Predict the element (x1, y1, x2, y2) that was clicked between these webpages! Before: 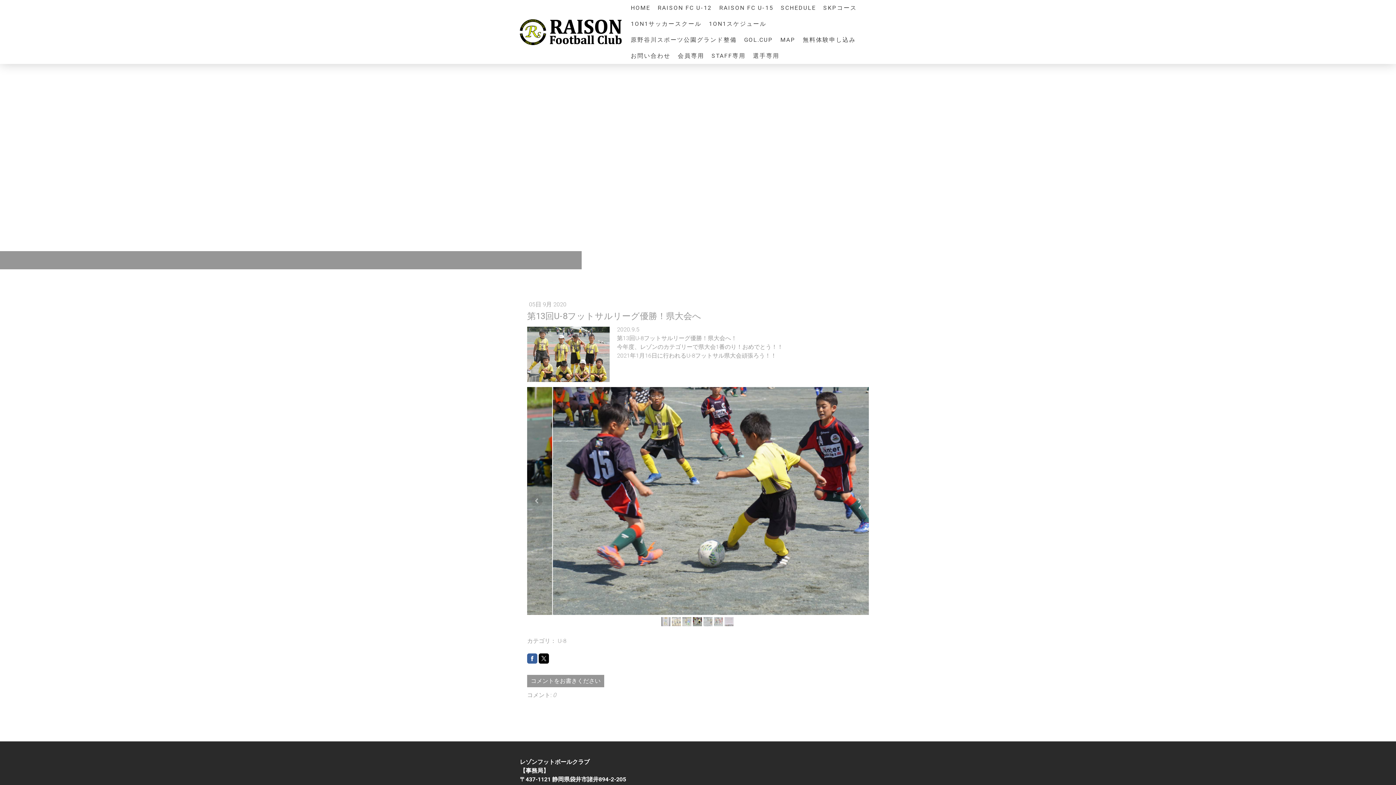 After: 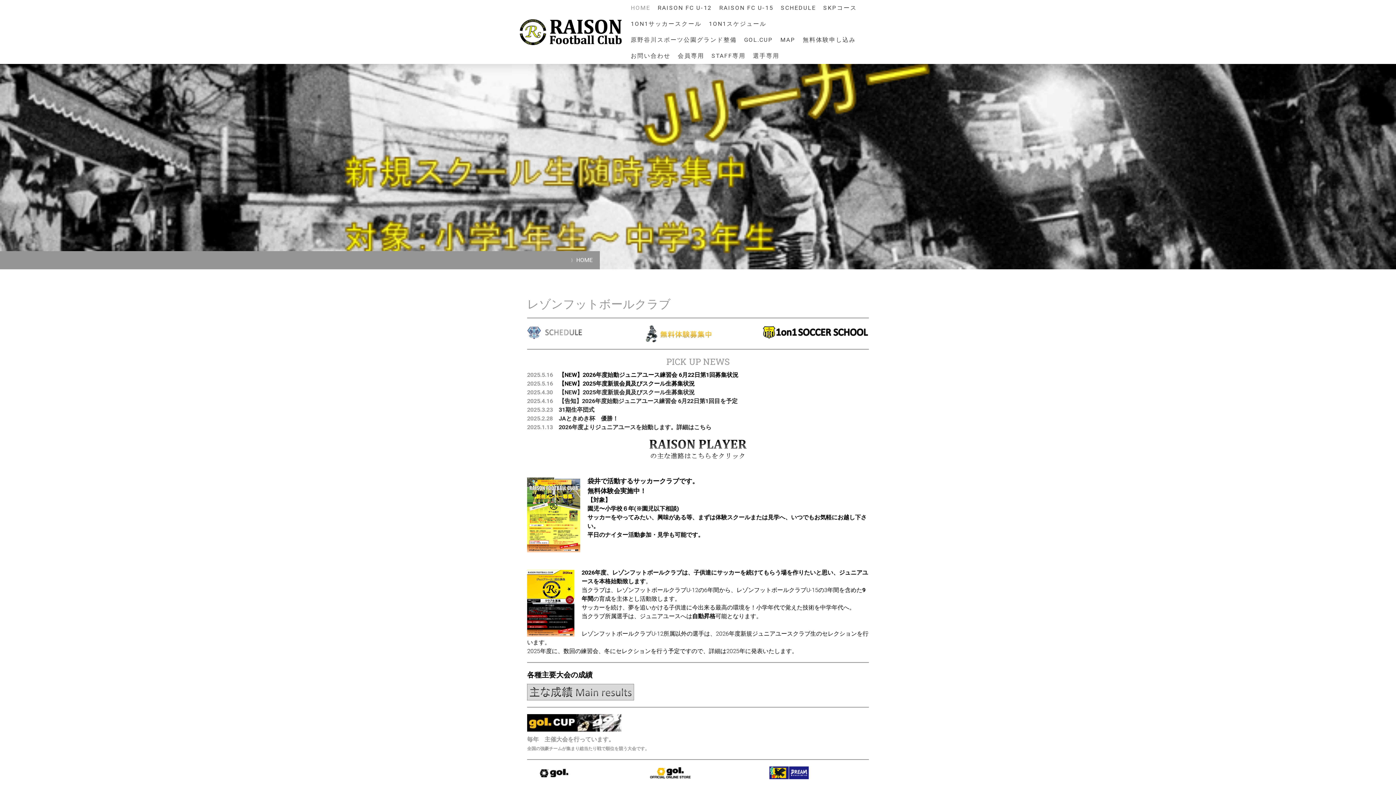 Action: label: HOME bbox: (627, 0, 654, 16)